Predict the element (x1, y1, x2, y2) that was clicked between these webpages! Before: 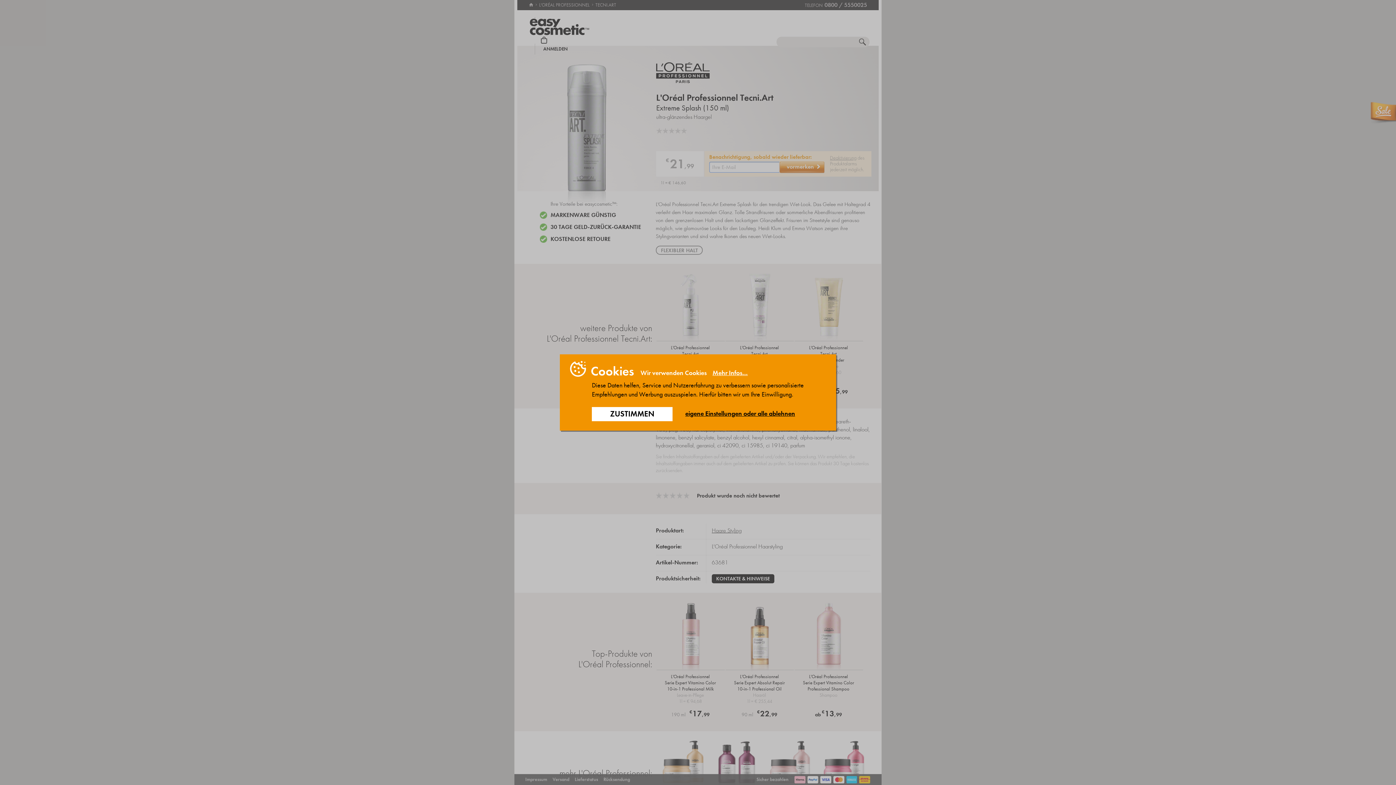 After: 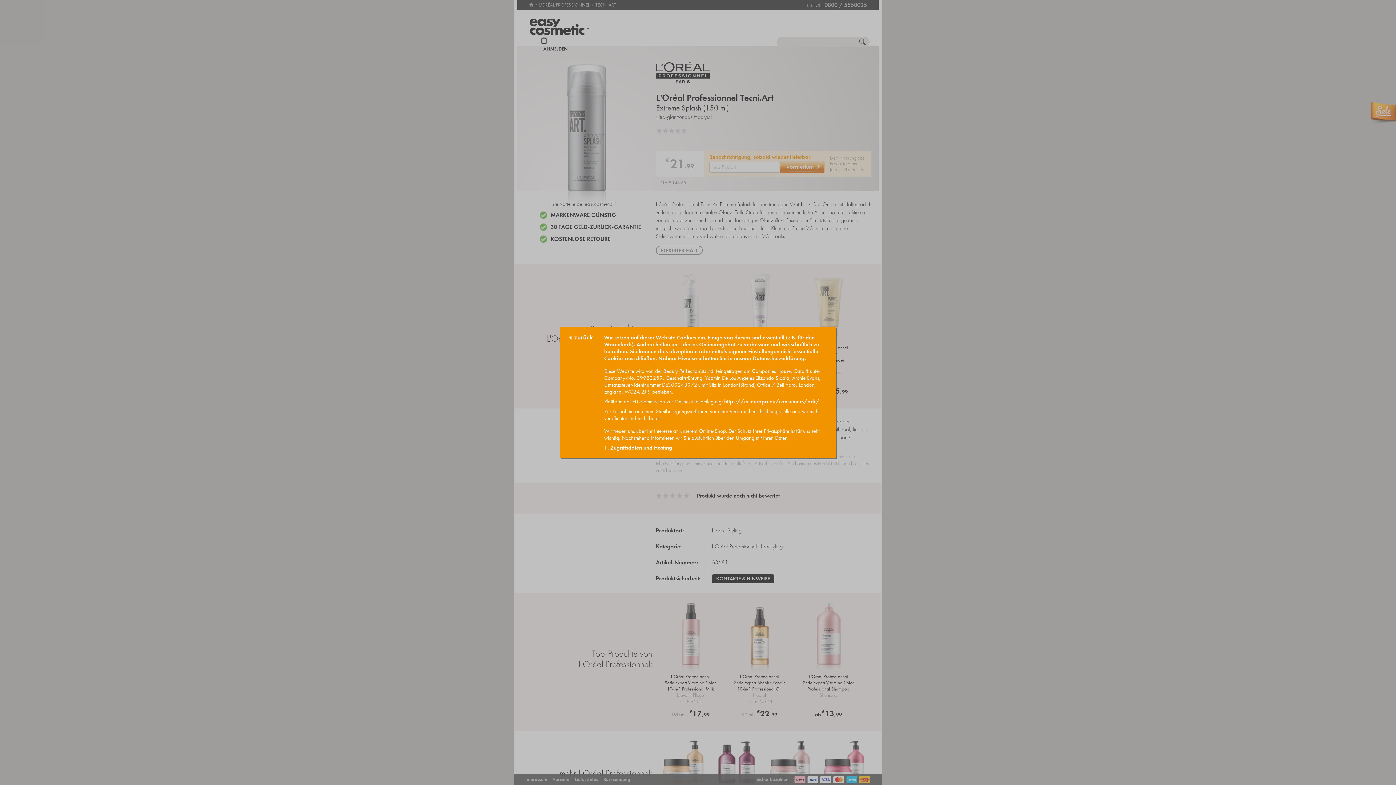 Action: label: Mehr Infos... bbox: (708, 369, 748, 377)